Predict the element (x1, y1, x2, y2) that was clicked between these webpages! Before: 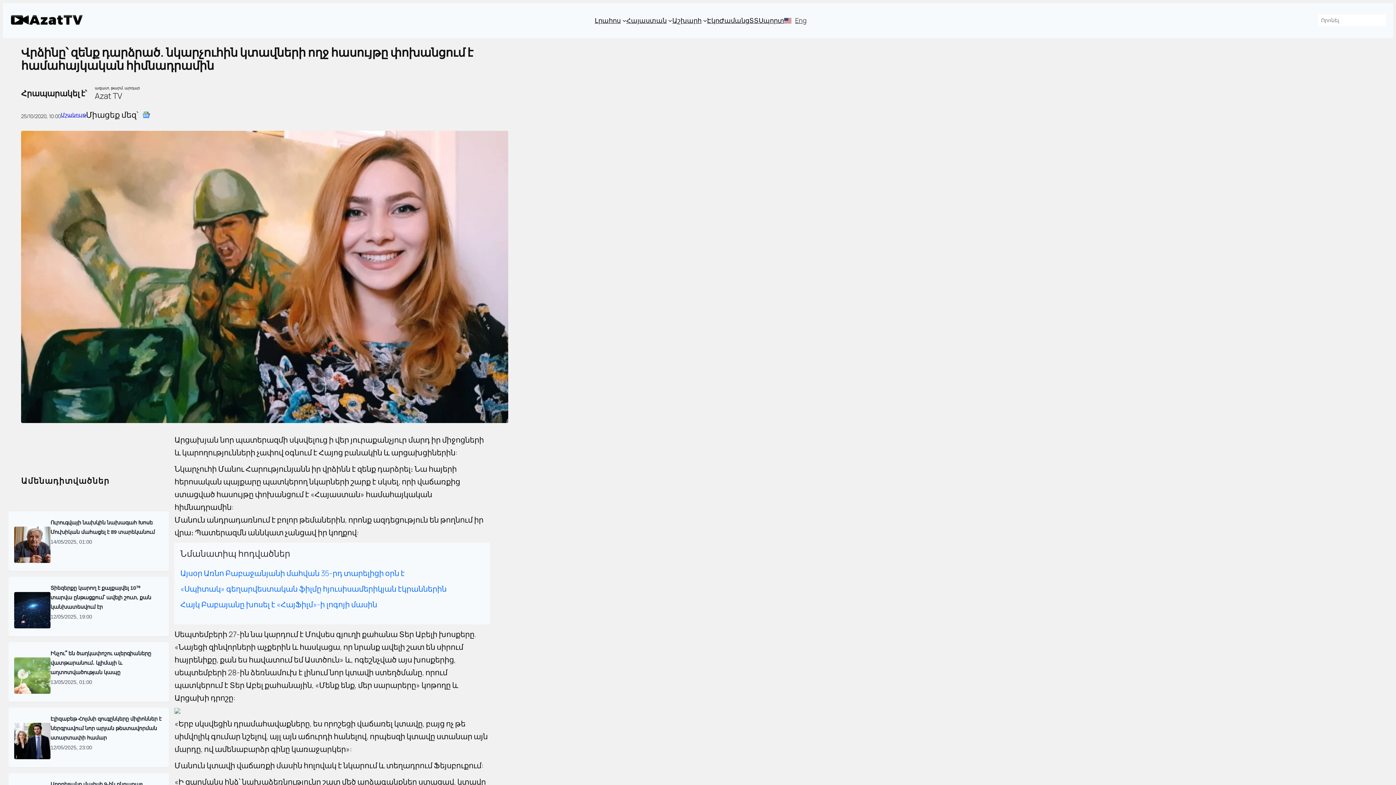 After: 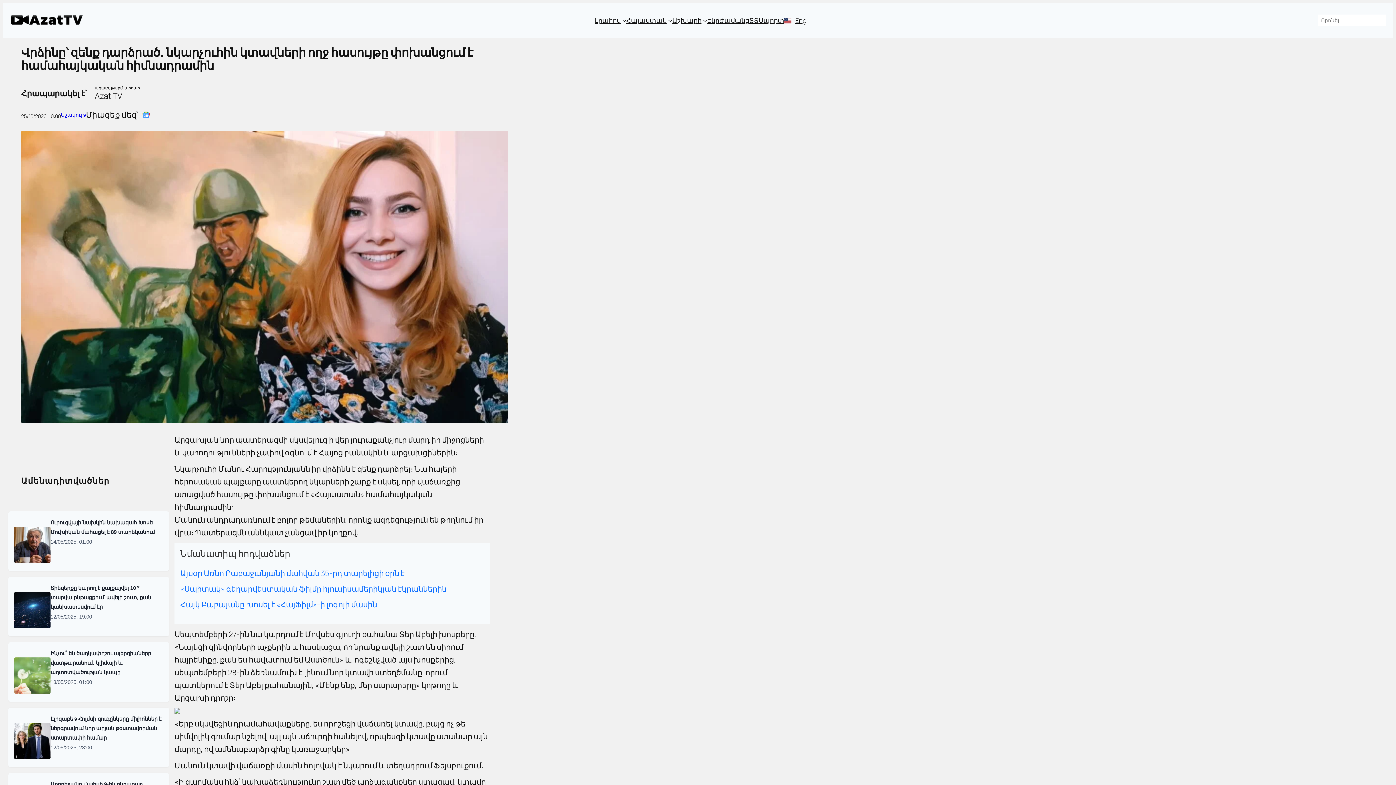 Action: bbox: (138, 106, 154, 122)